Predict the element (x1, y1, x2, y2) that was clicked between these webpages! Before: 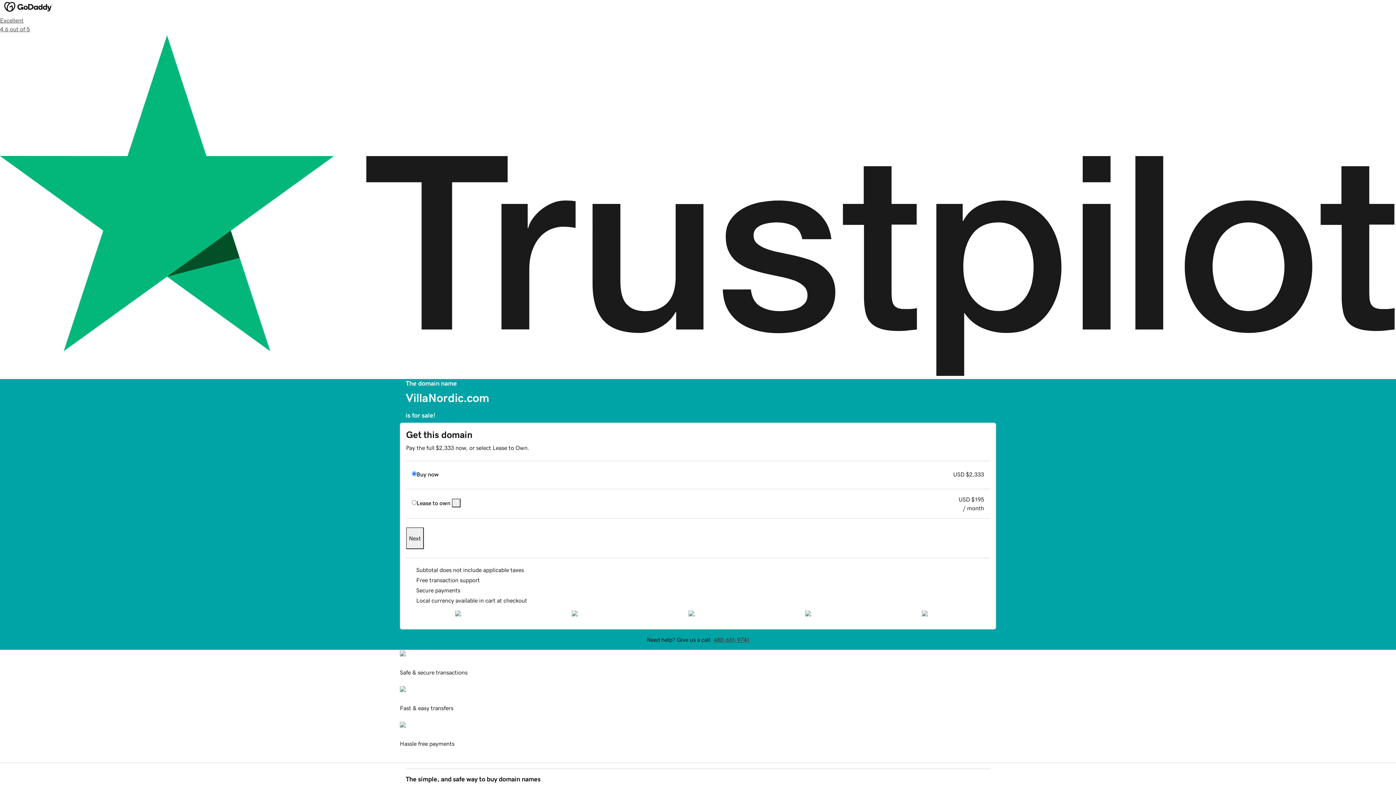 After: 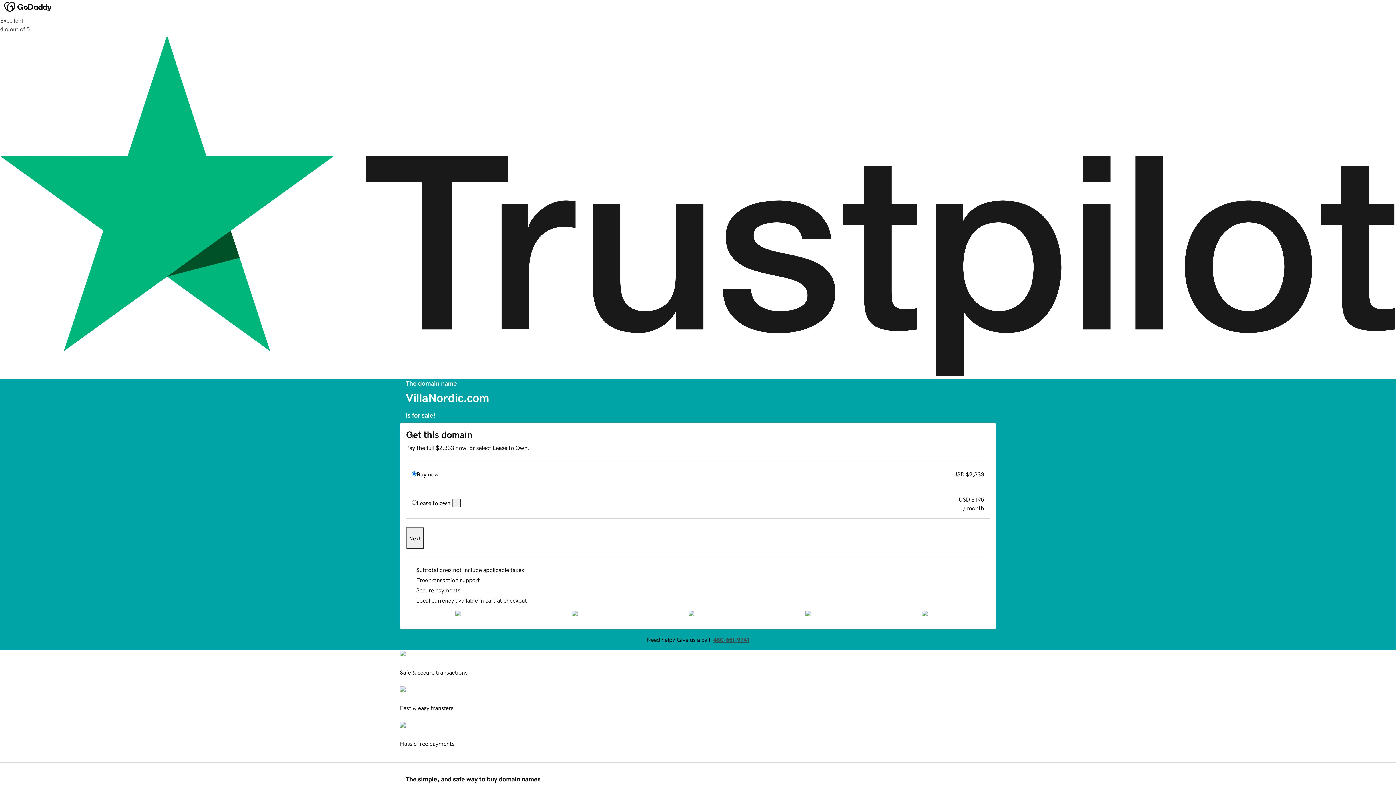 Action: bbox: (406, 527, 424, 549) label: Next